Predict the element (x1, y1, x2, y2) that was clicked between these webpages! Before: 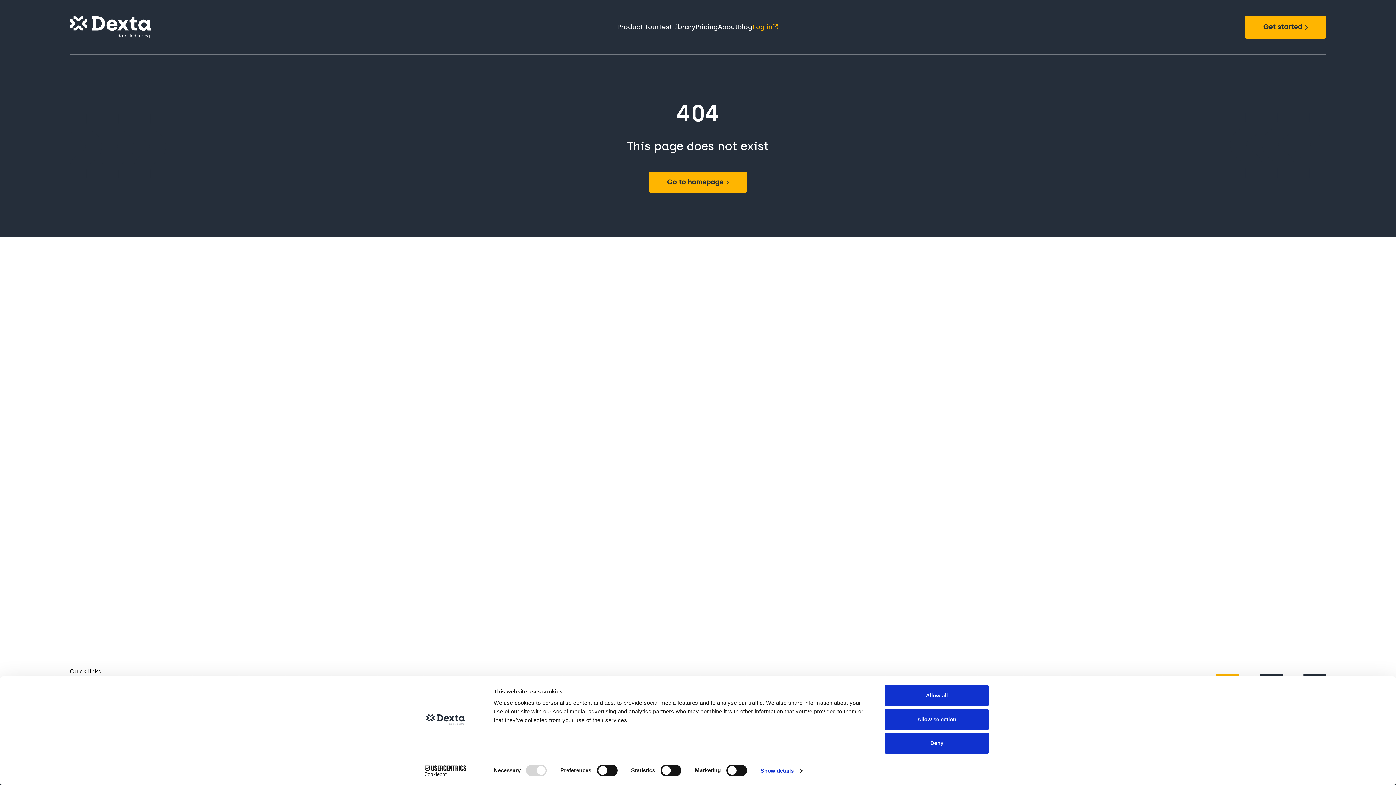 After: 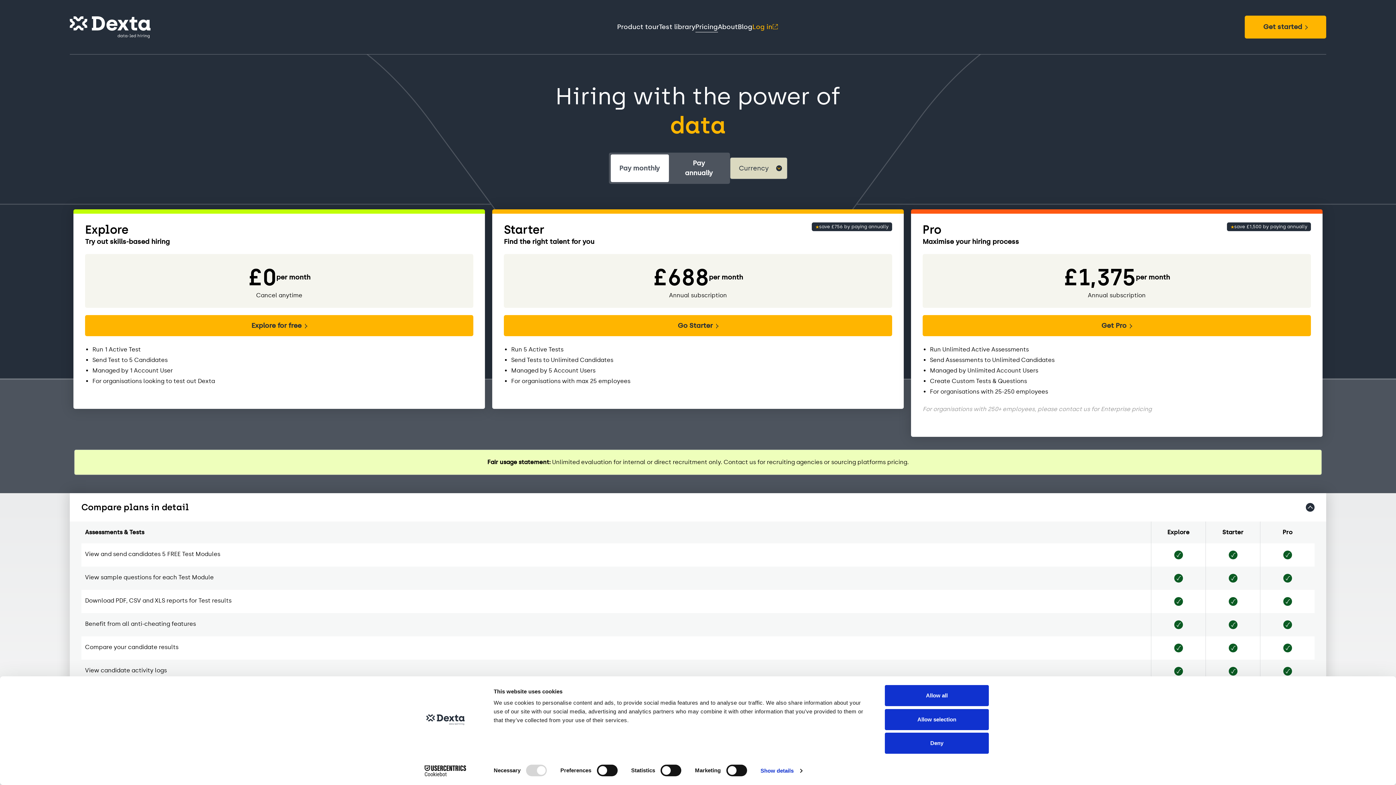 Action: bbox: (695, 22, 718, 32) label: Pricing